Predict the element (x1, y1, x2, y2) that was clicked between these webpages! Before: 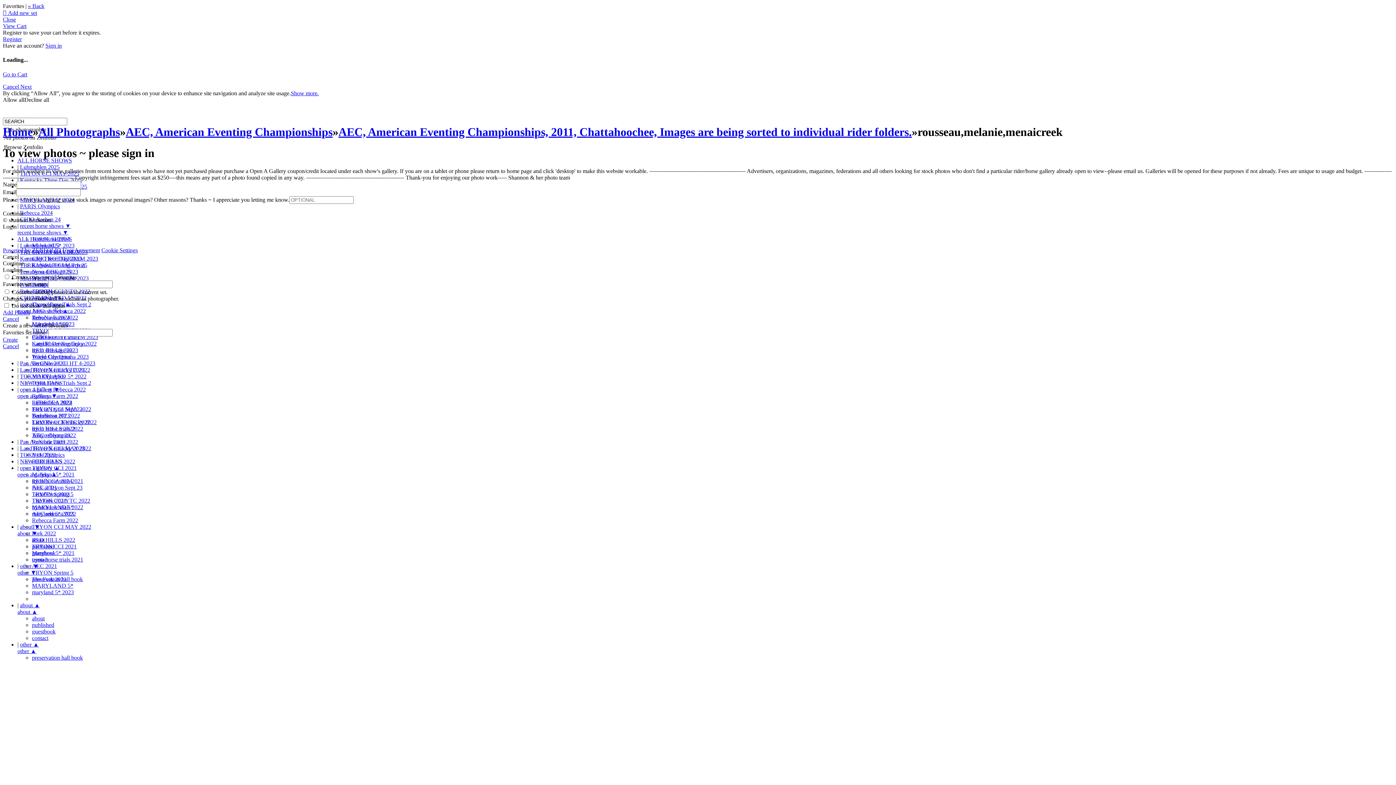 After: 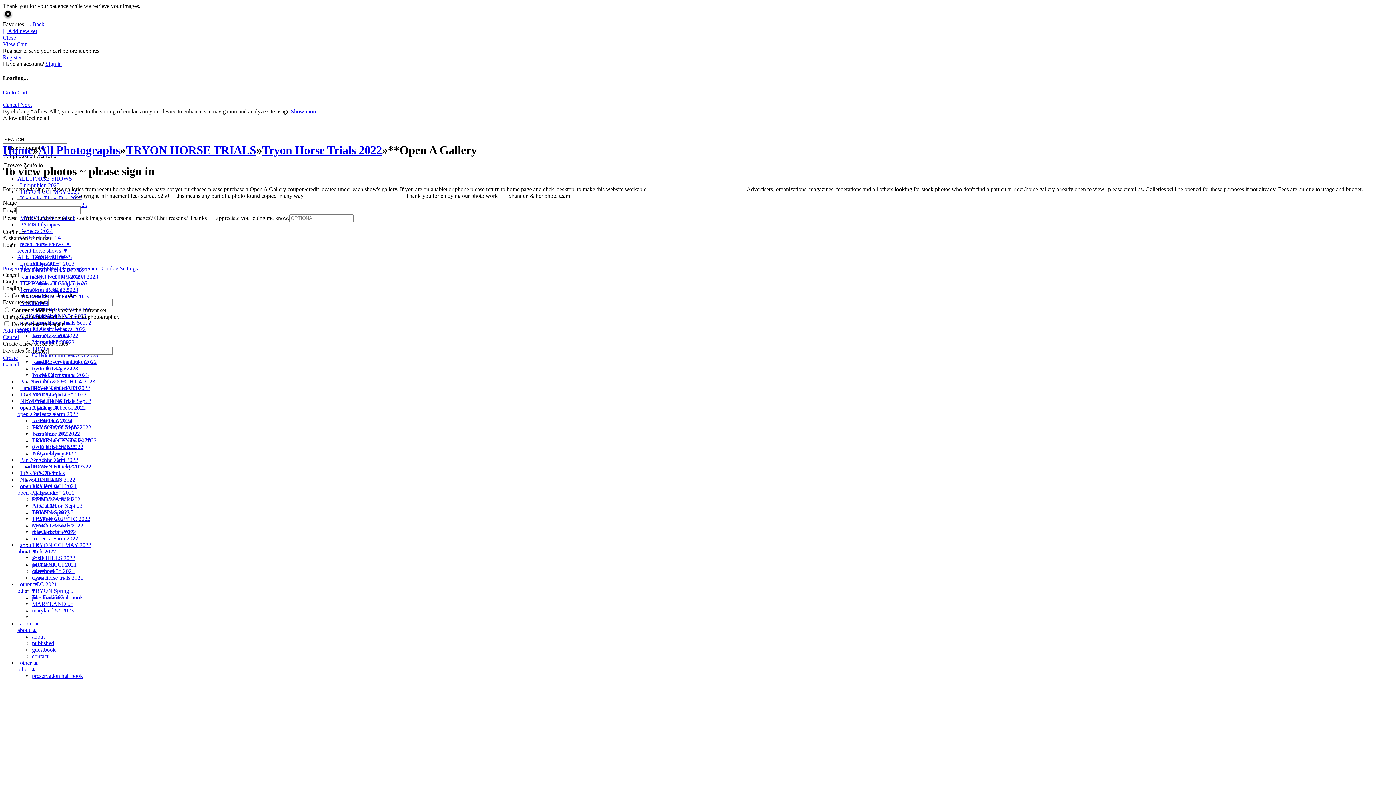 Action: bbox: (32, 504, 83, 510) label: tryon horse trials 2022